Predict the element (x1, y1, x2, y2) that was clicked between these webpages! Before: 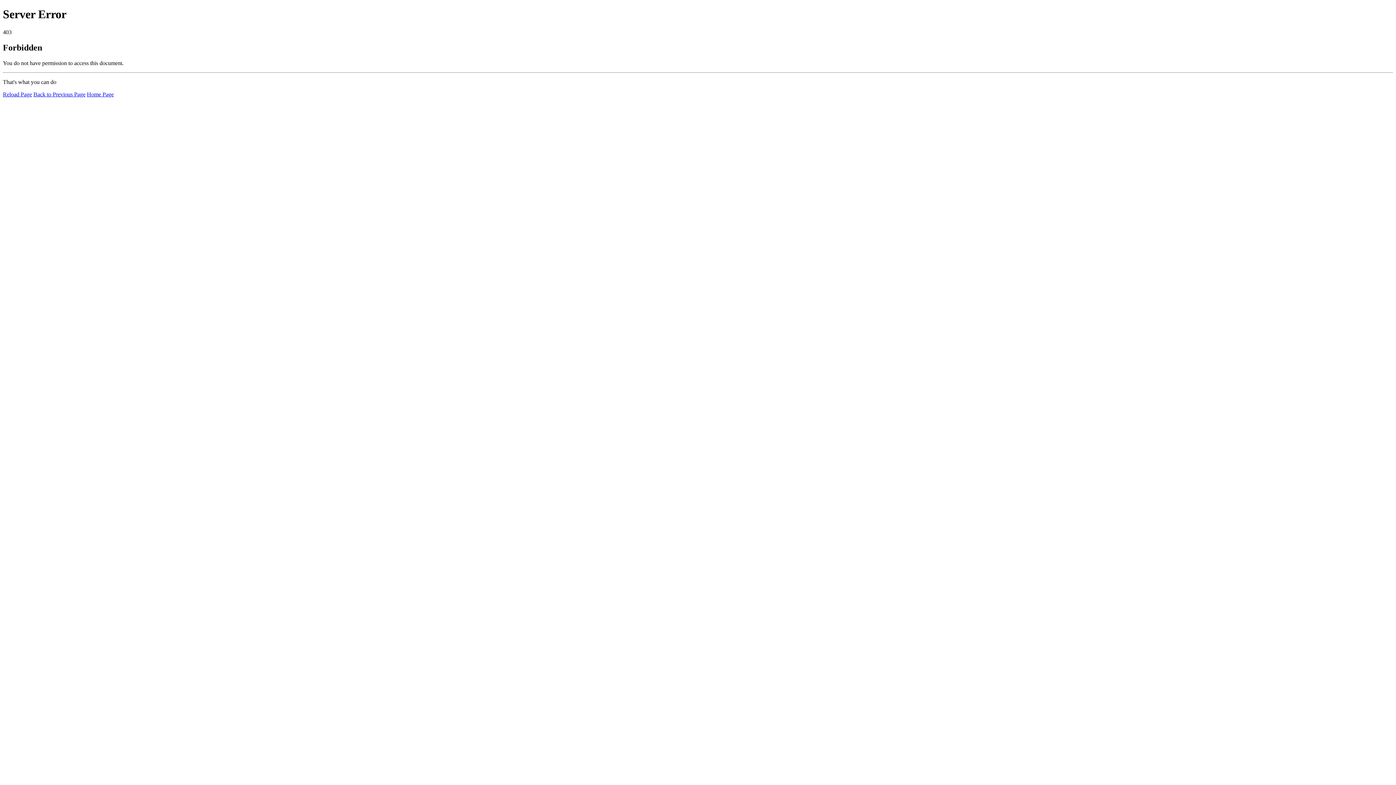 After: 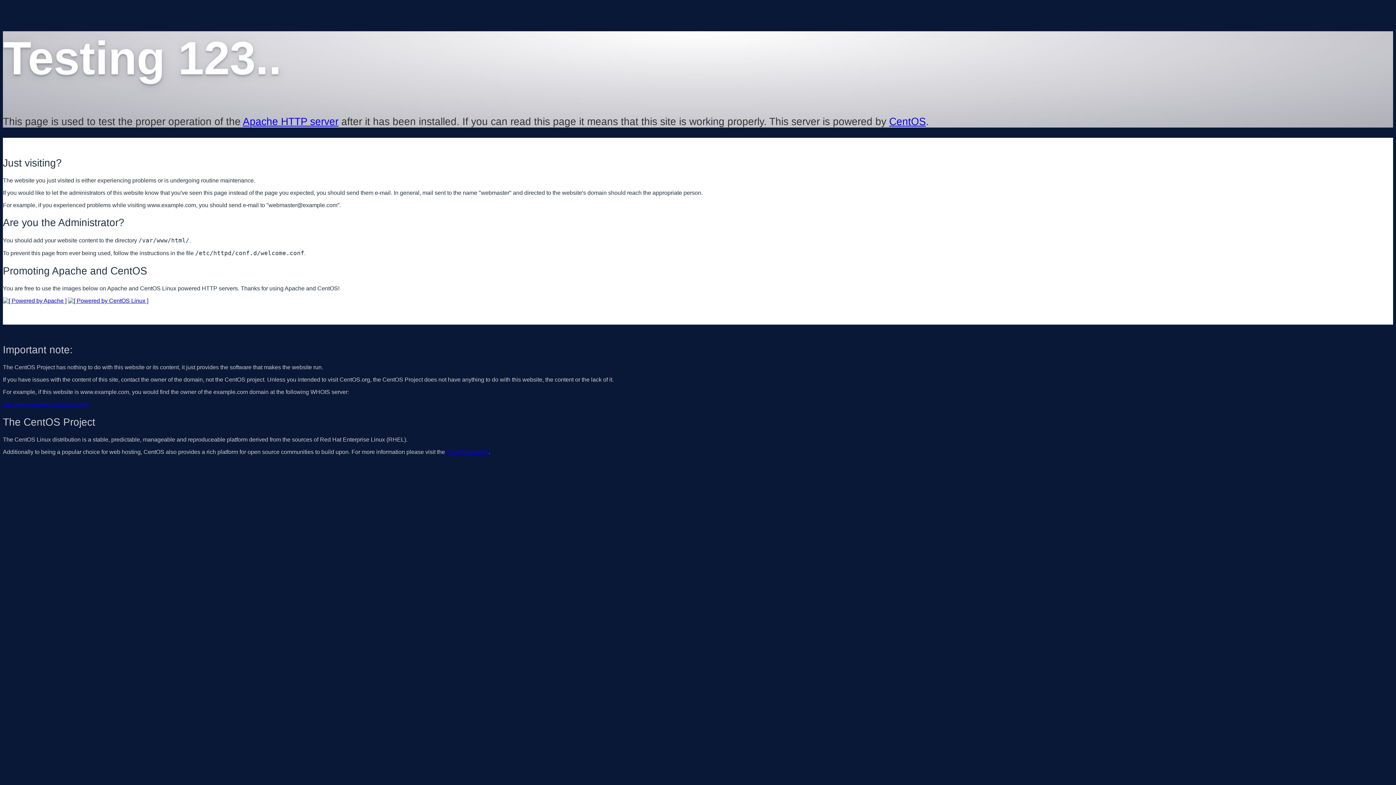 Action: bbox: (86, 91, 113, 97) label: Home Page